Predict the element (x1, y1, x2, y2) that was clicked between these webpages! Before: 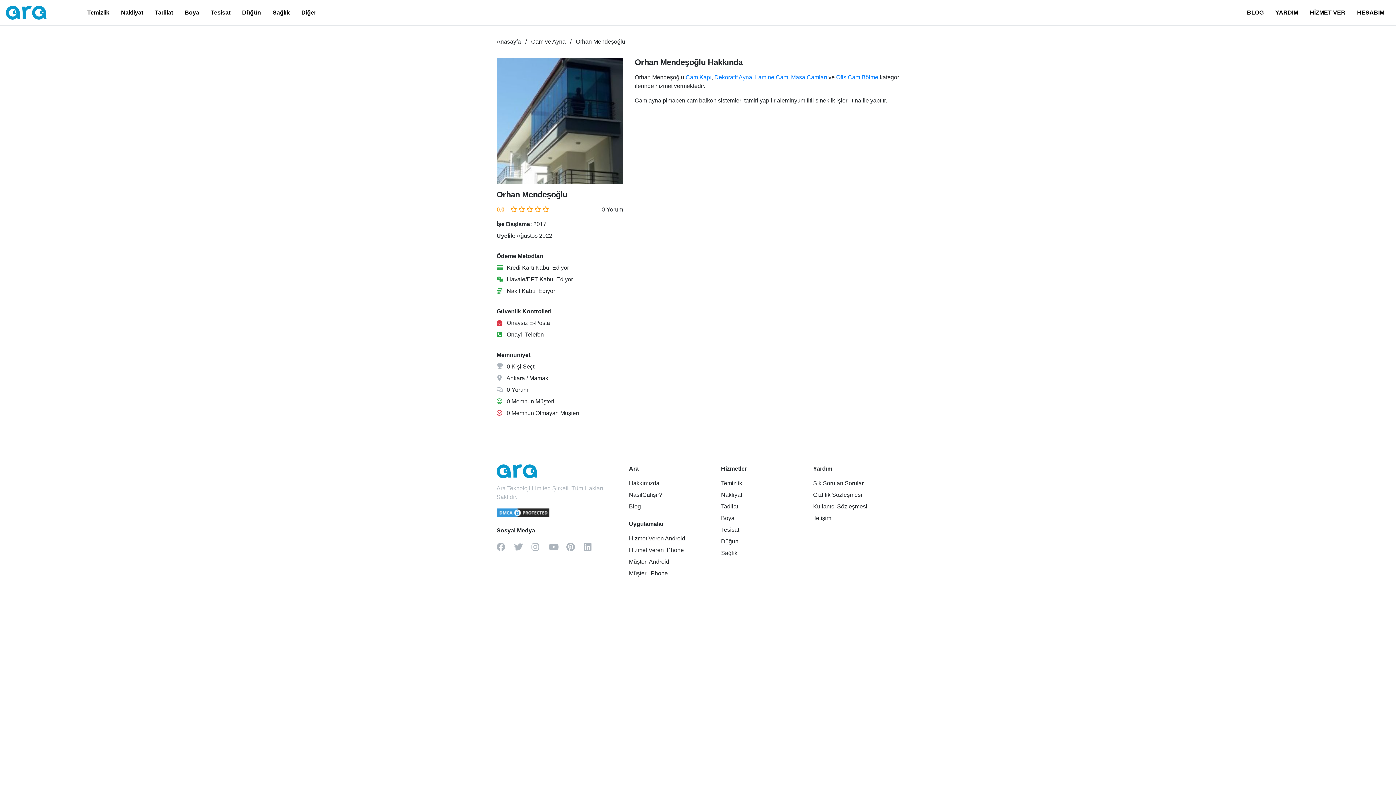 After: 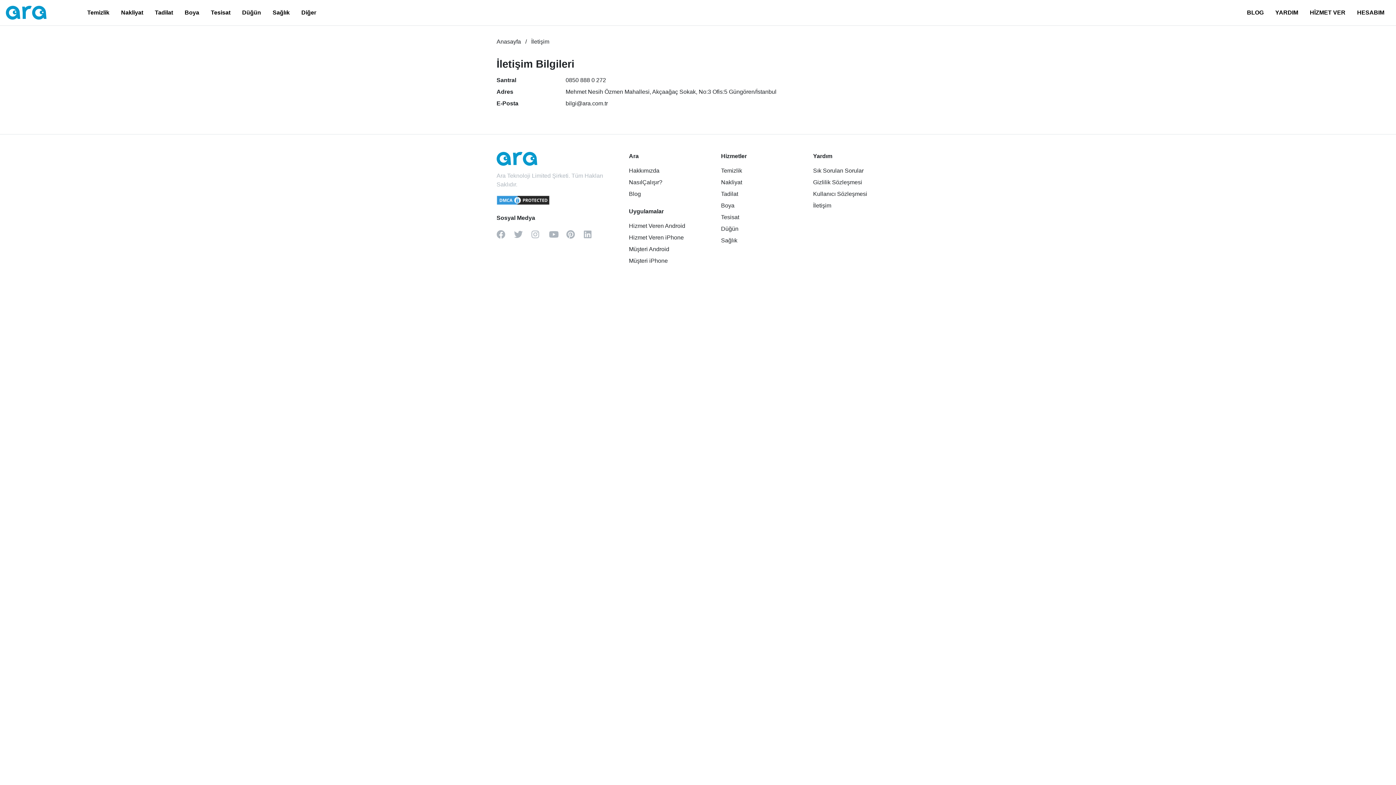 Action: label: İletişim bbox: (813, 514, 831, 522)